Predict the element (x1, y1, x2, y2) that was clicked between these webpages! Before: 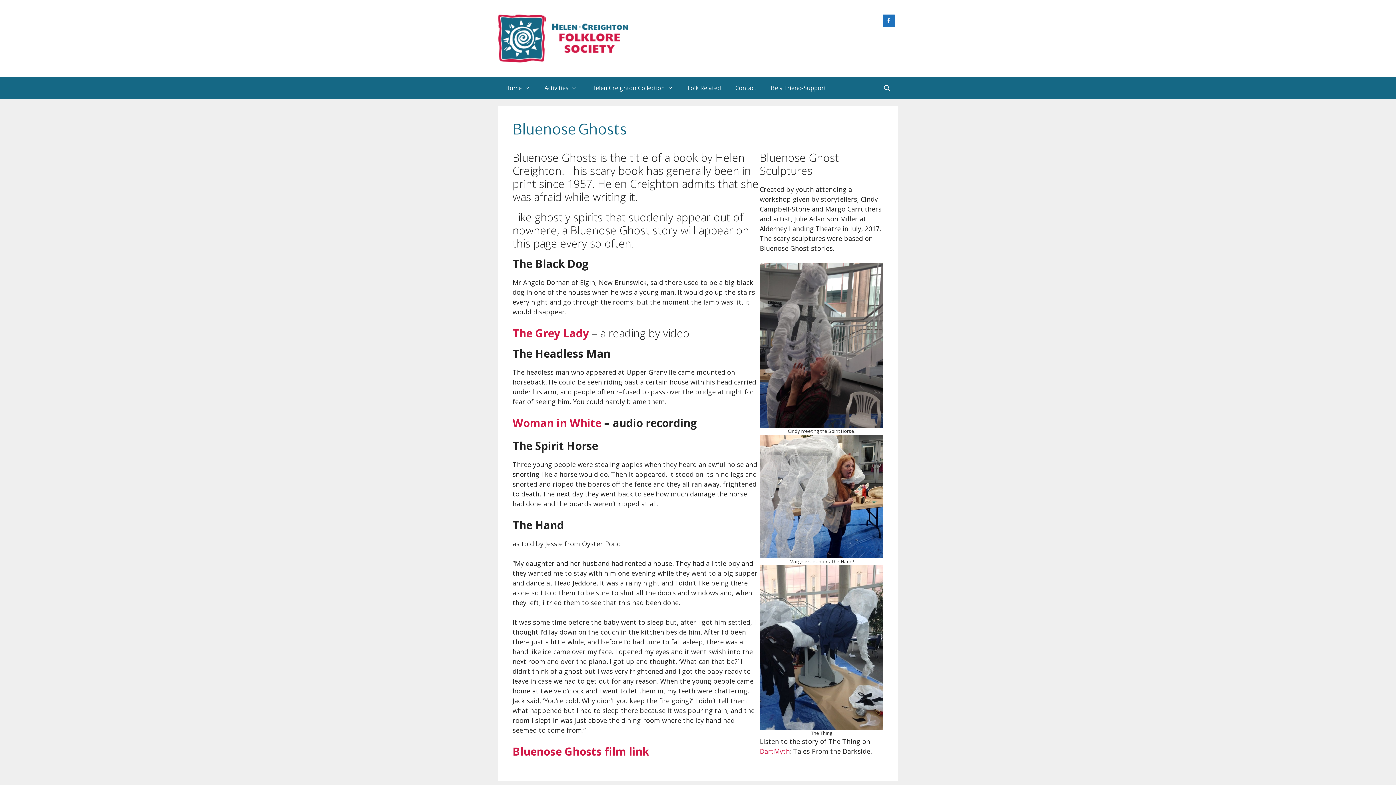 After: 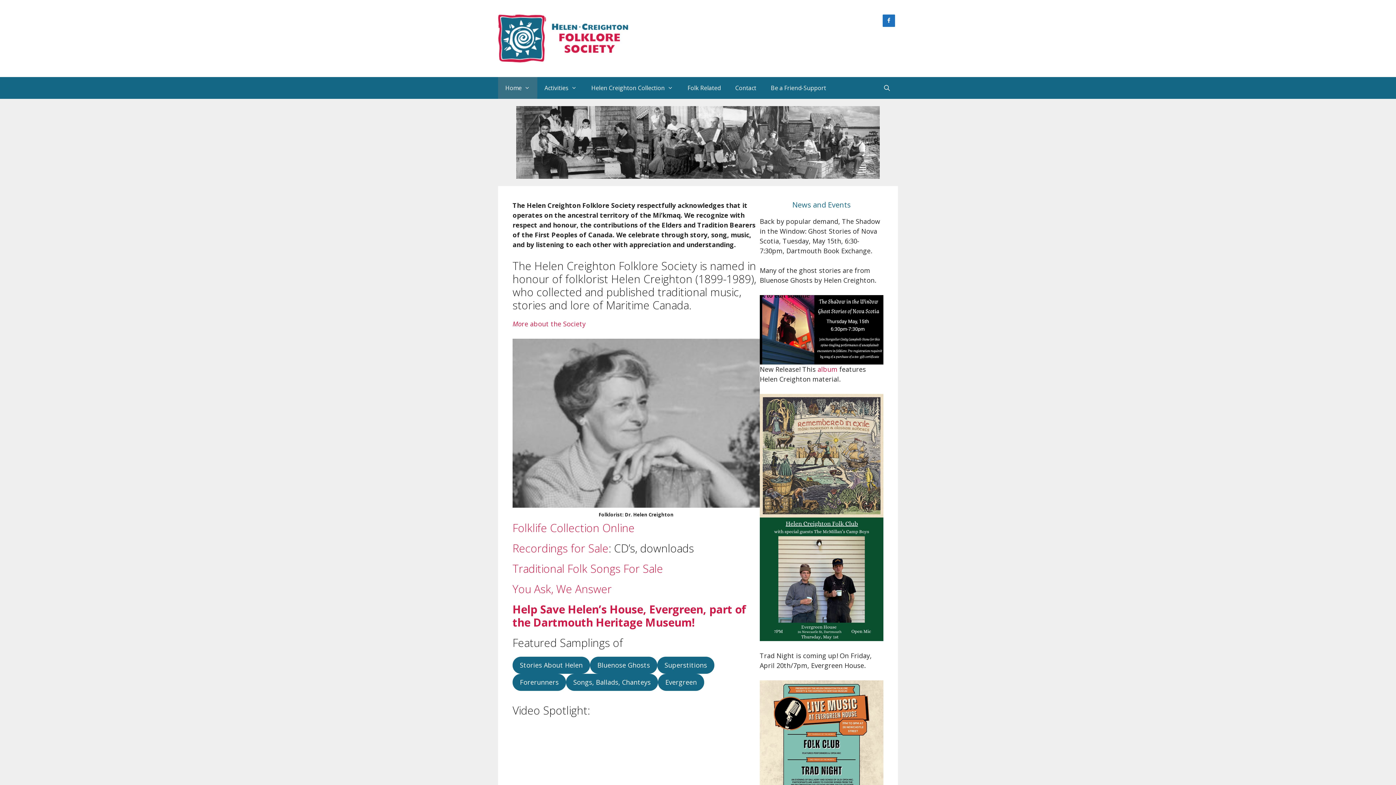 Action: bbox: (498, 77, 537, 98) label: Home